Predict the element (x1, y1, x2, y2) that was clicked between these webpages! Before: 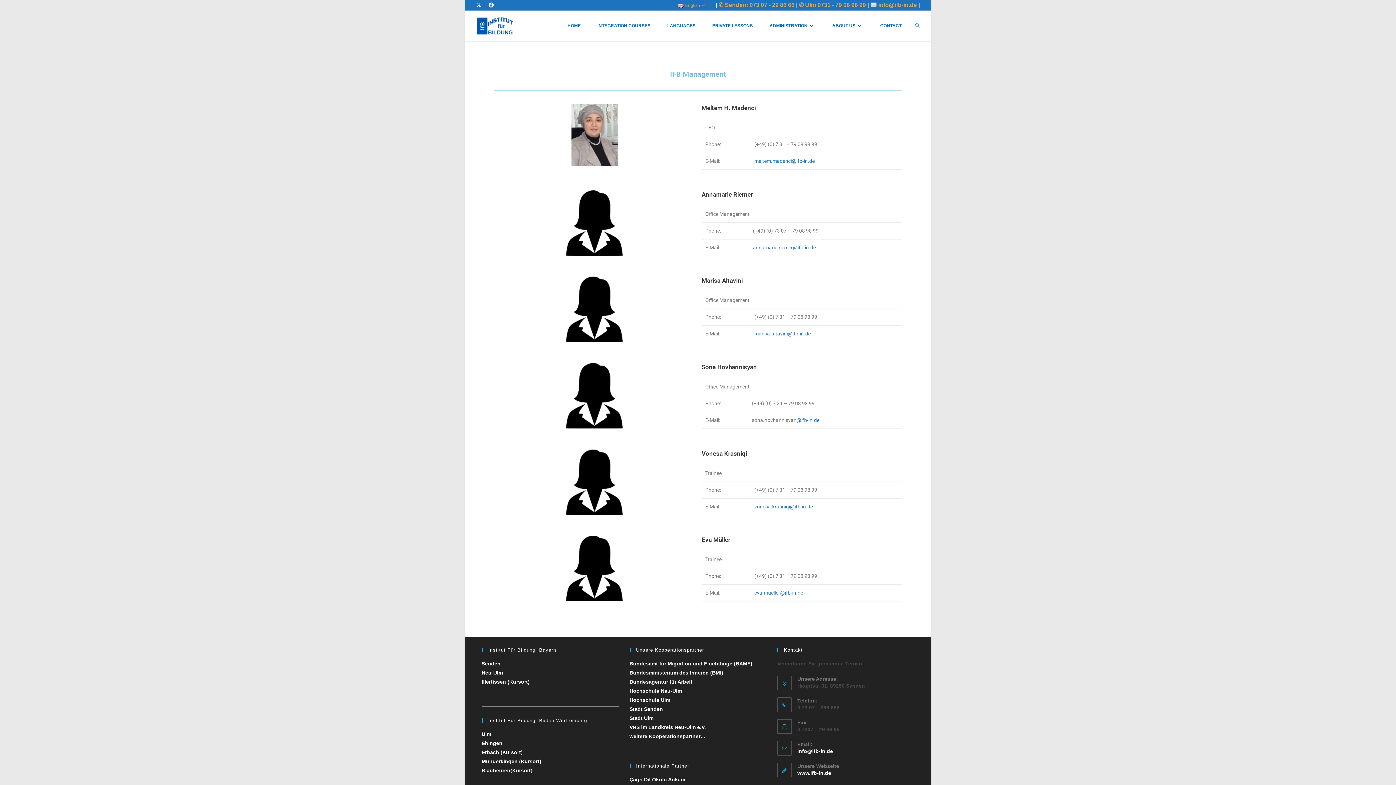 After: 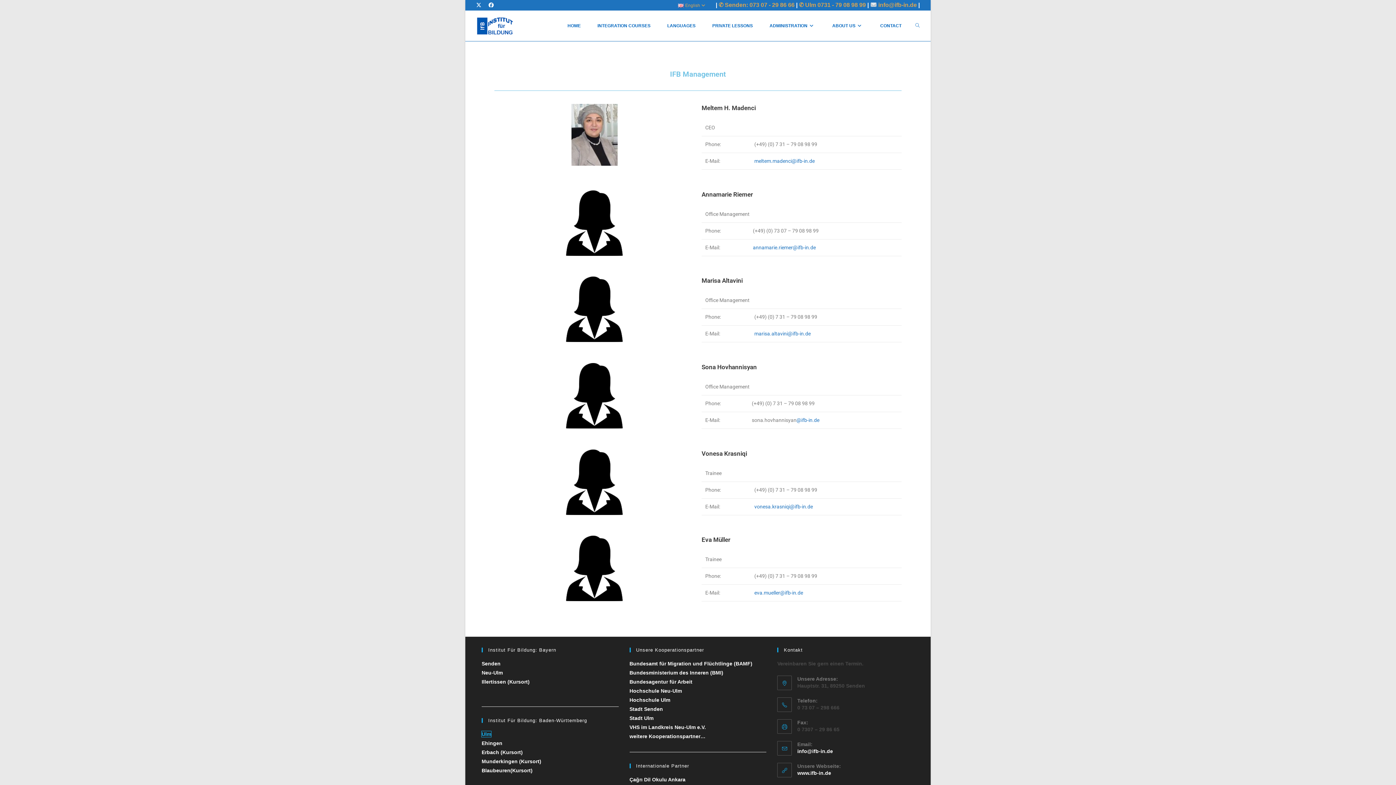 Action: bbox: (481, 731, 491, 737) label: Ulm